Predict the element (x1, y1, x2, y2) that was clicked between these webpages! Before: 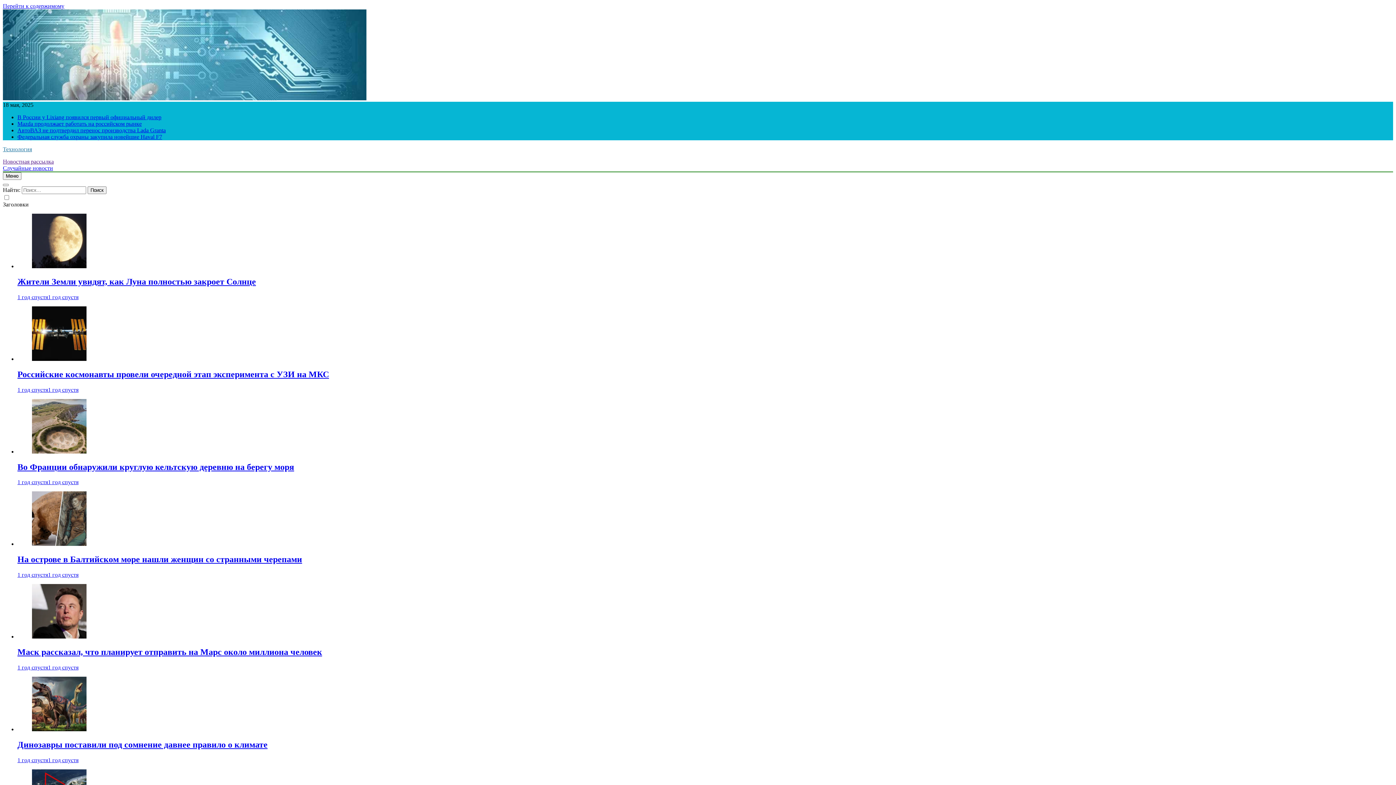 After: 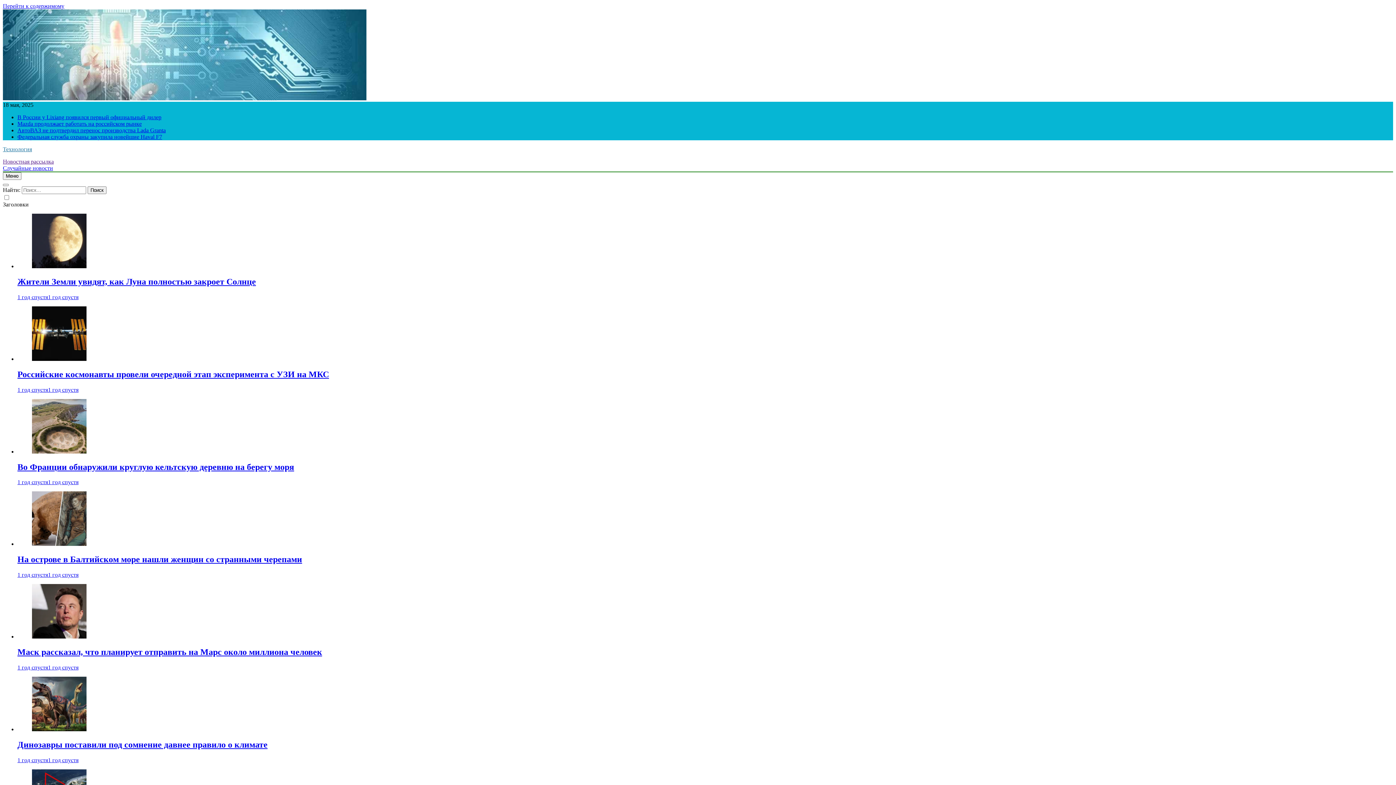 Action: bbox: (2, 158, 53, 164) label: Новостная рассылка